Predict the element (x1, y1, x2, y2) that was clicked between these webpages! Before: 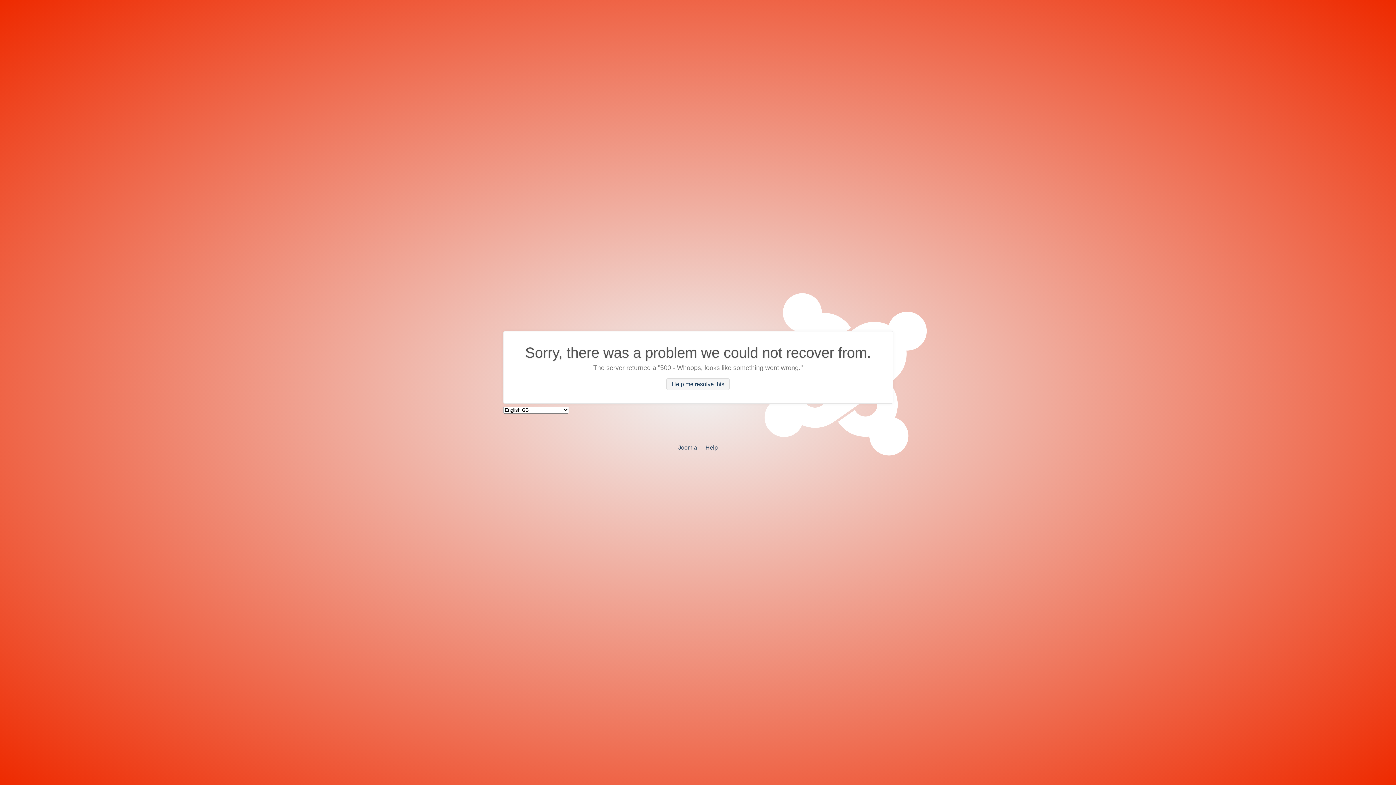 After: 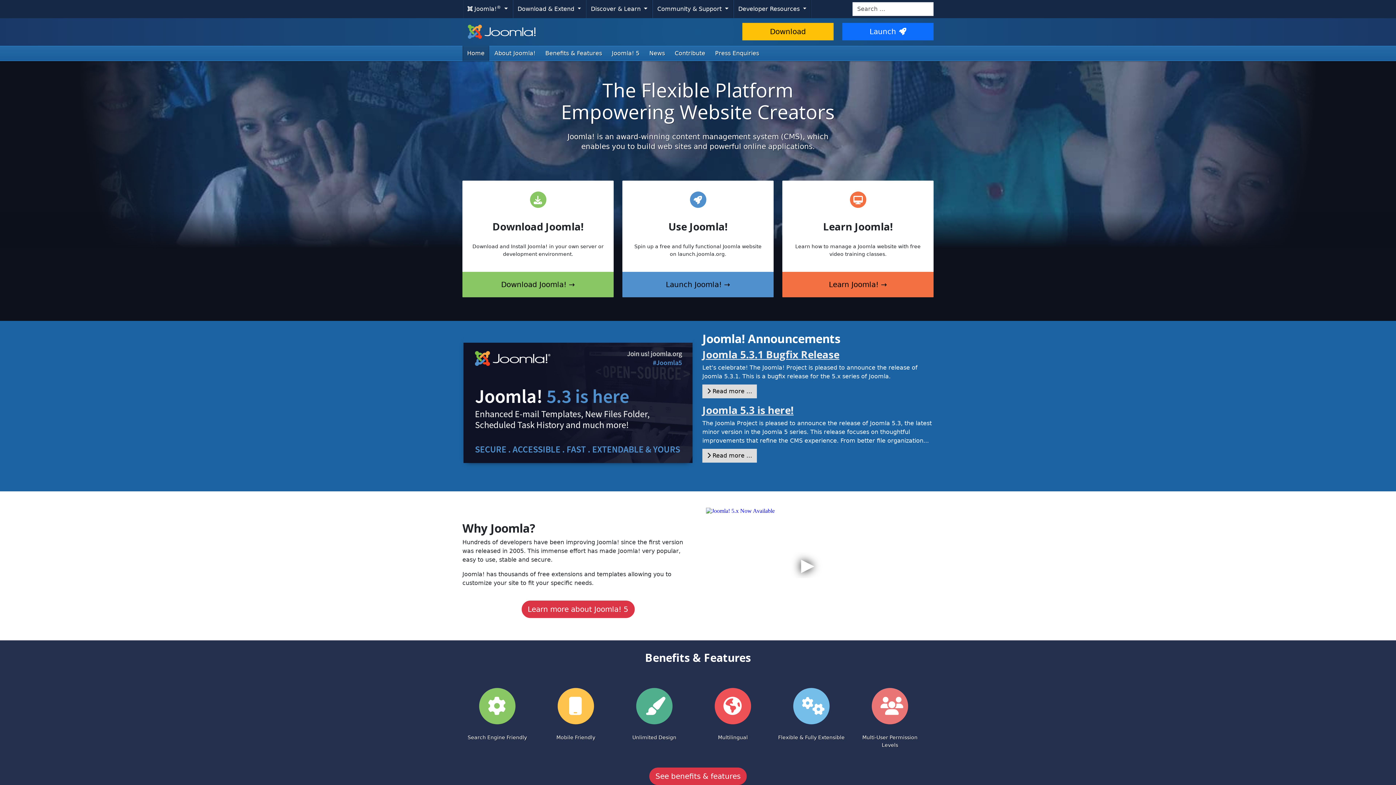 Action: bbox: (678, 444, 697, 450) label: Joomla